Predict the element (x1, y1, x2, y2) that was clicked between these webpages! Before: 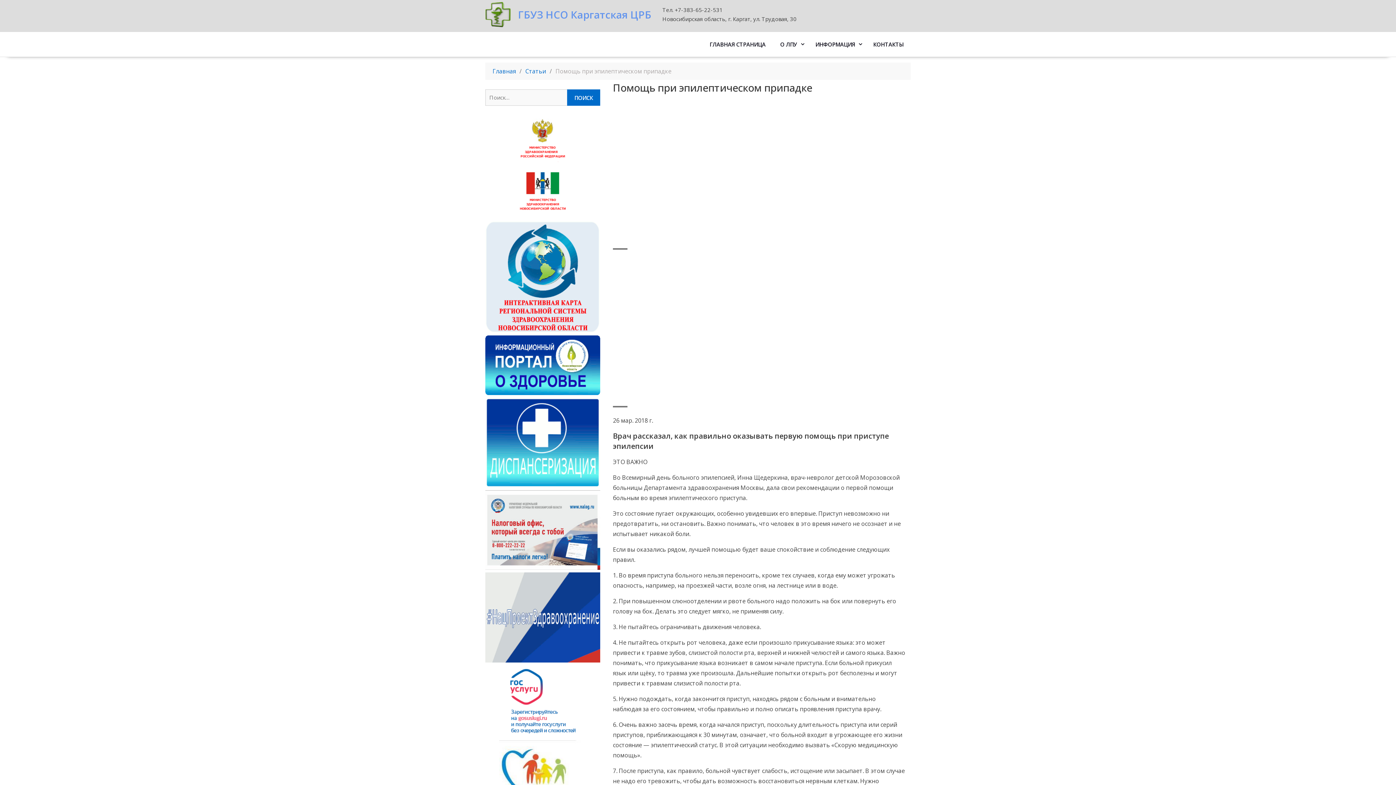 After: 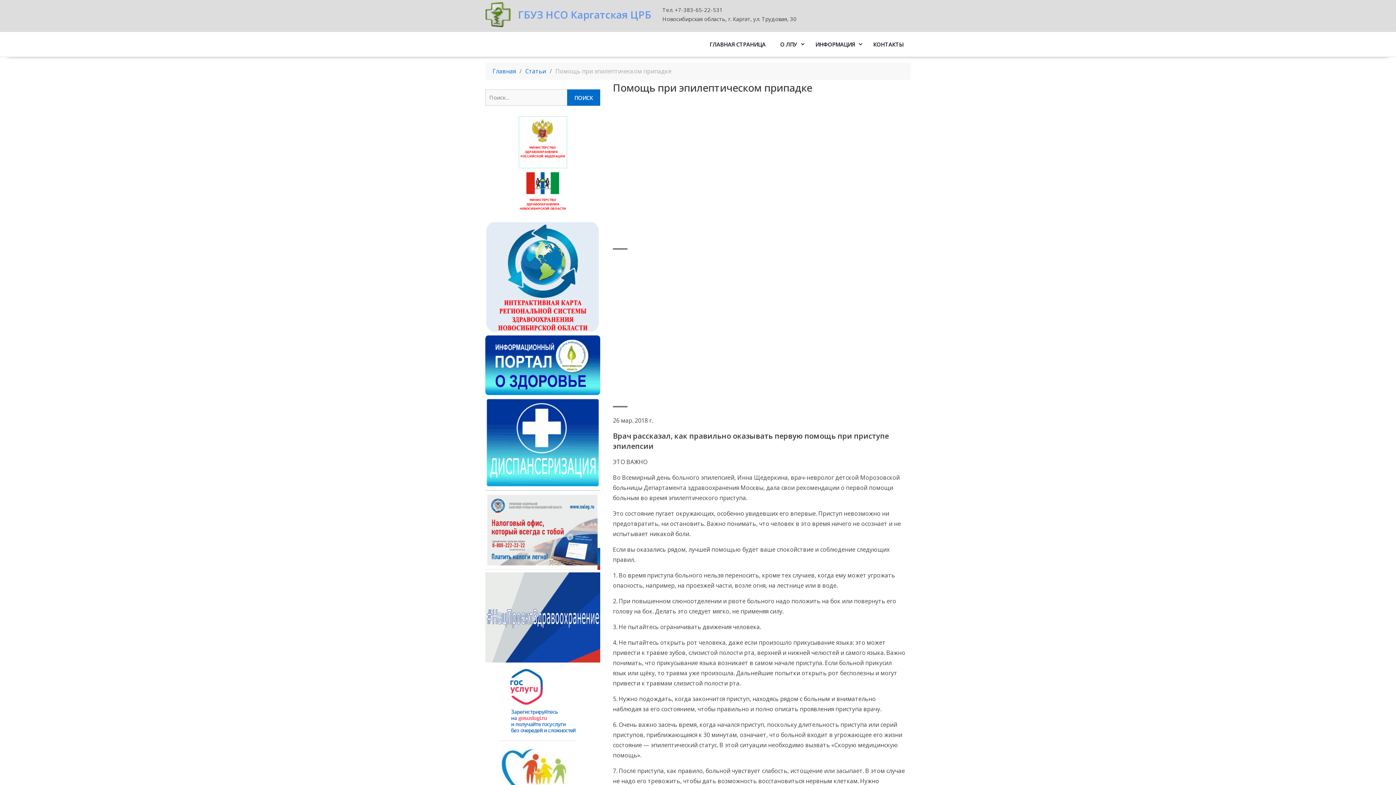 Action: bbox: (519, 160, 566, 168)